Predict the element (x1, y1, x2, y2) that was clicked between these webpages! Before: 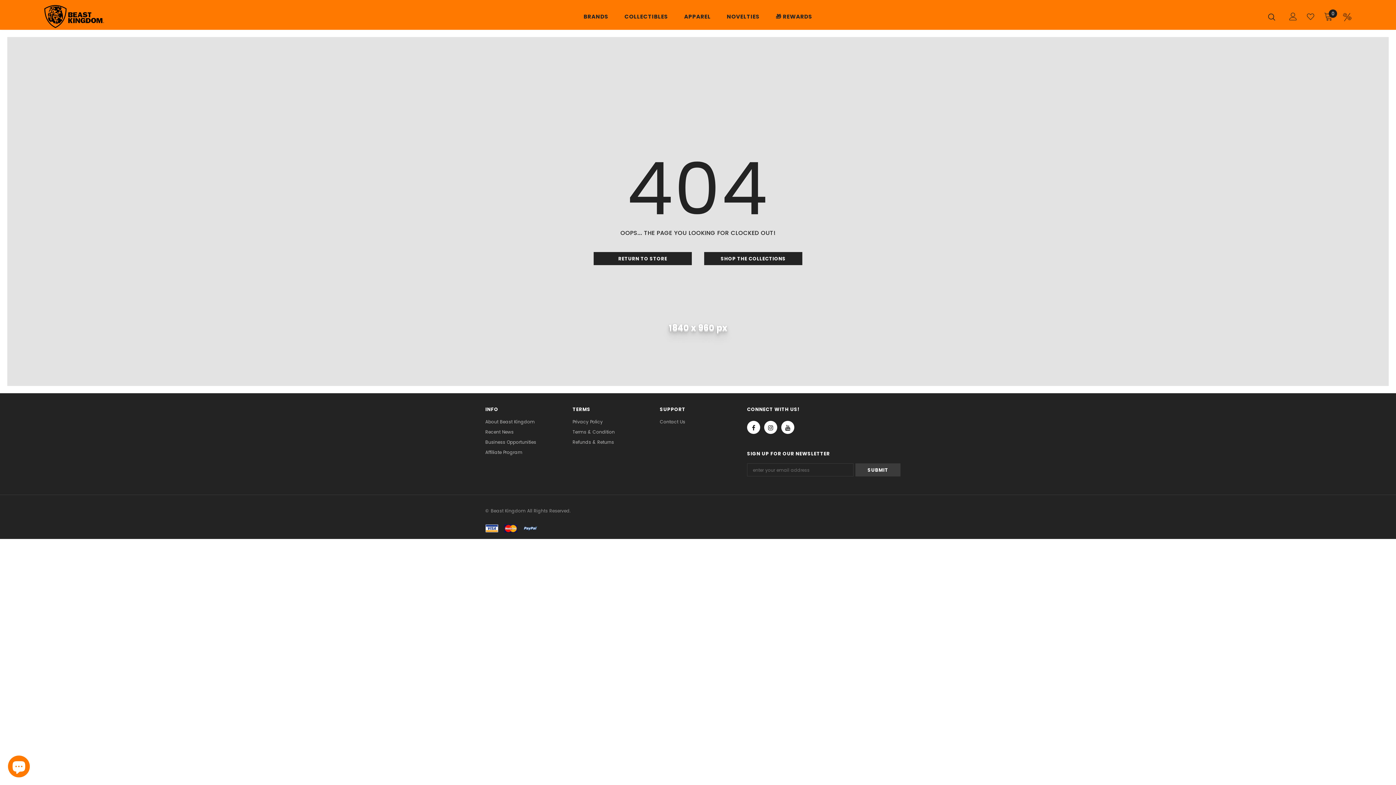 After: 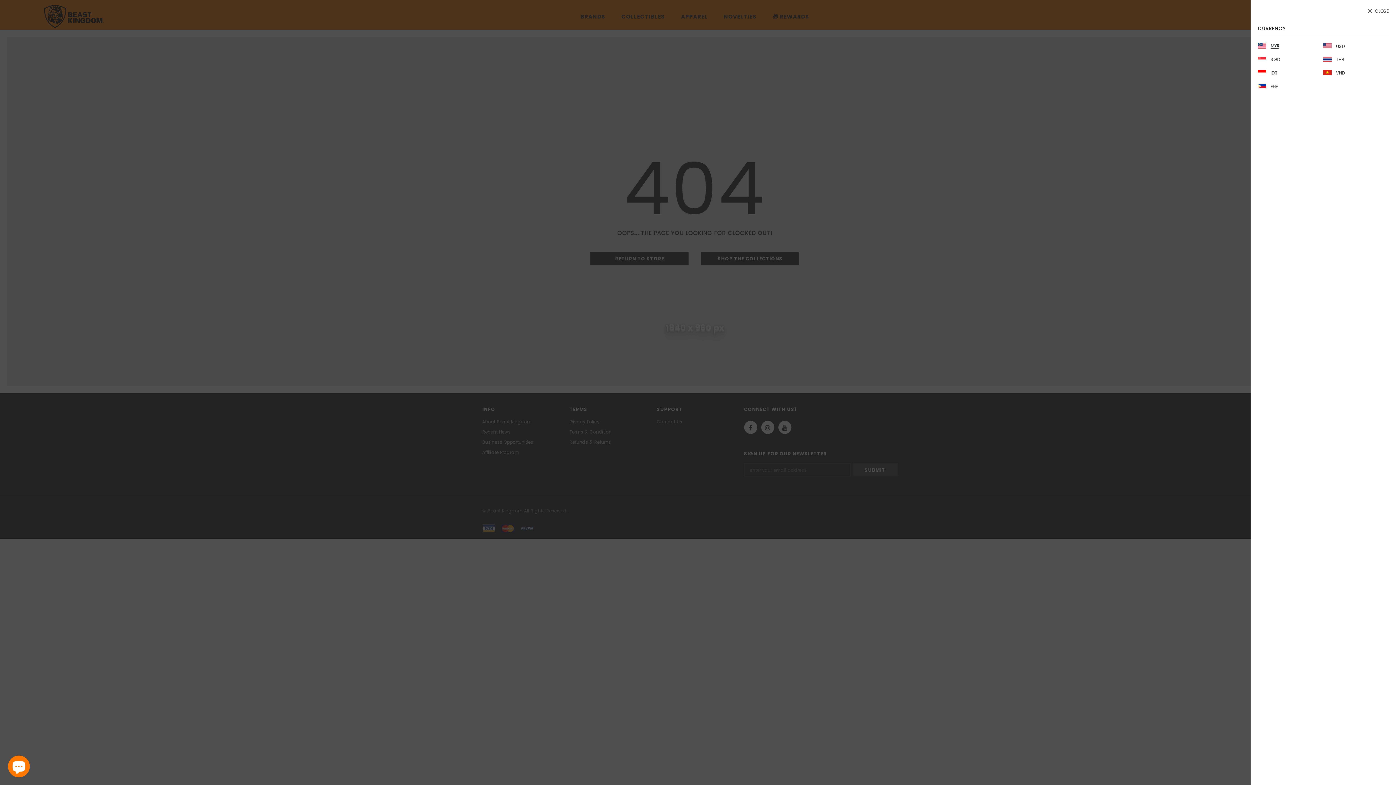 Action: bbox: (1343, 12, 1352, 21)